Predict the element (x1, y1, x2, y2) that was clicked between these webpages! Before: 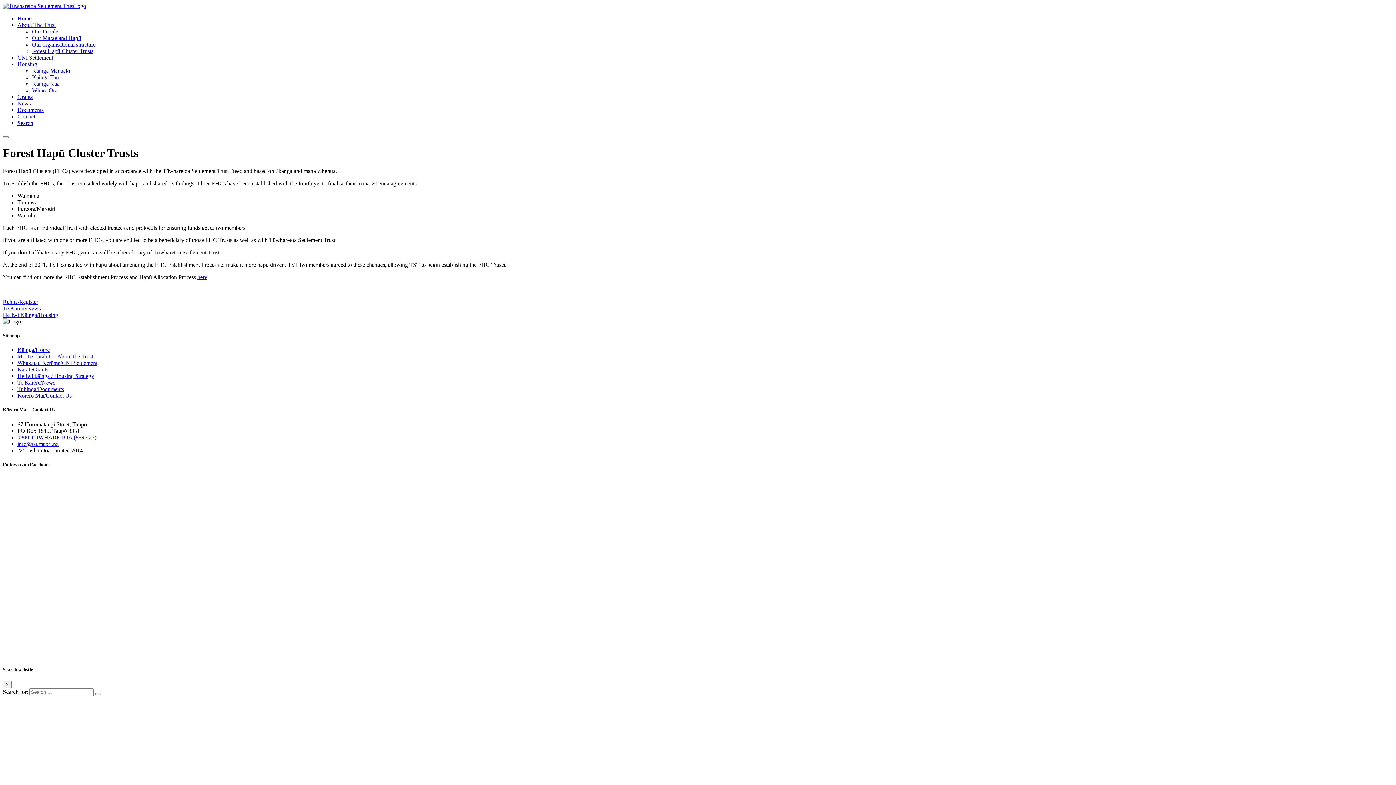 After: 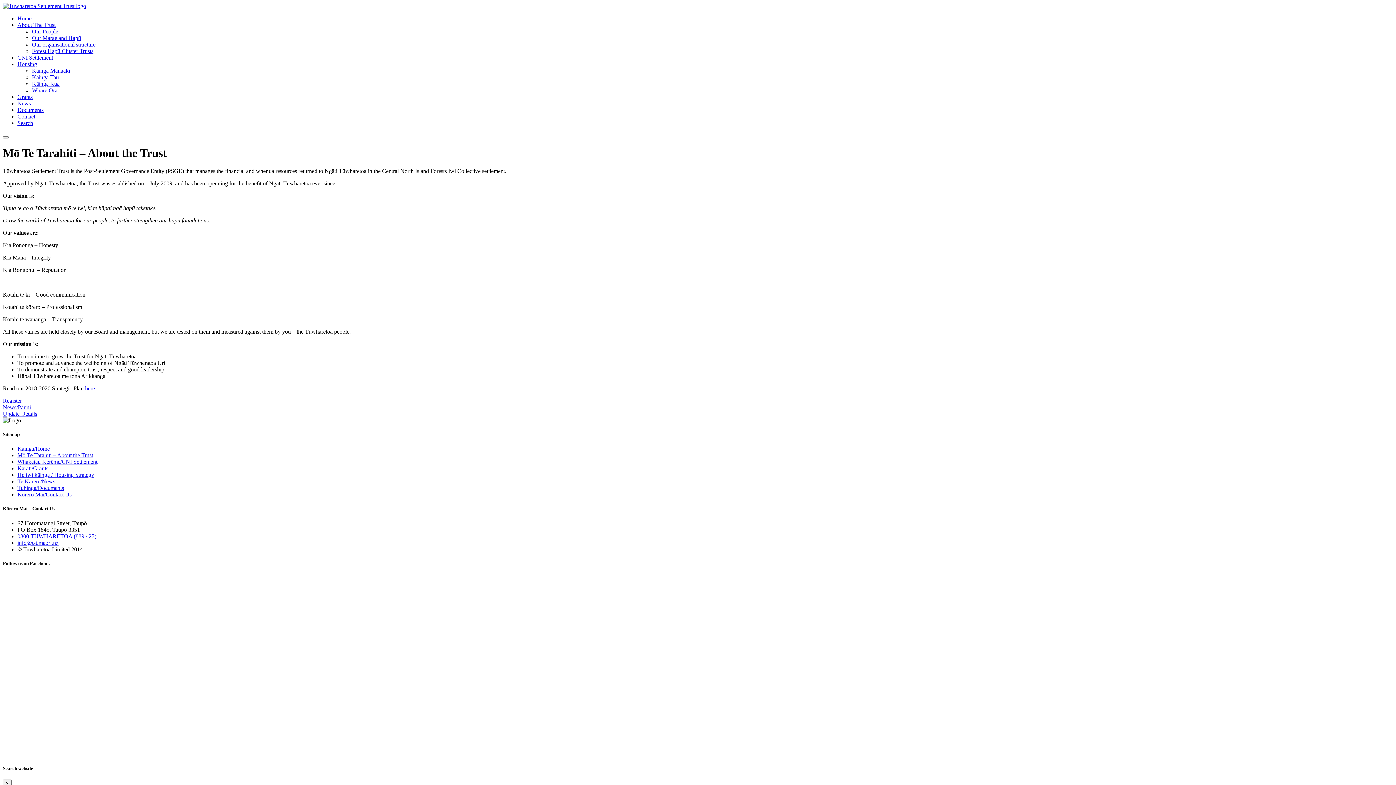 Action: bbox: (17, 353, 93, 359) label: Mō Te Tarahiti – About the Trust